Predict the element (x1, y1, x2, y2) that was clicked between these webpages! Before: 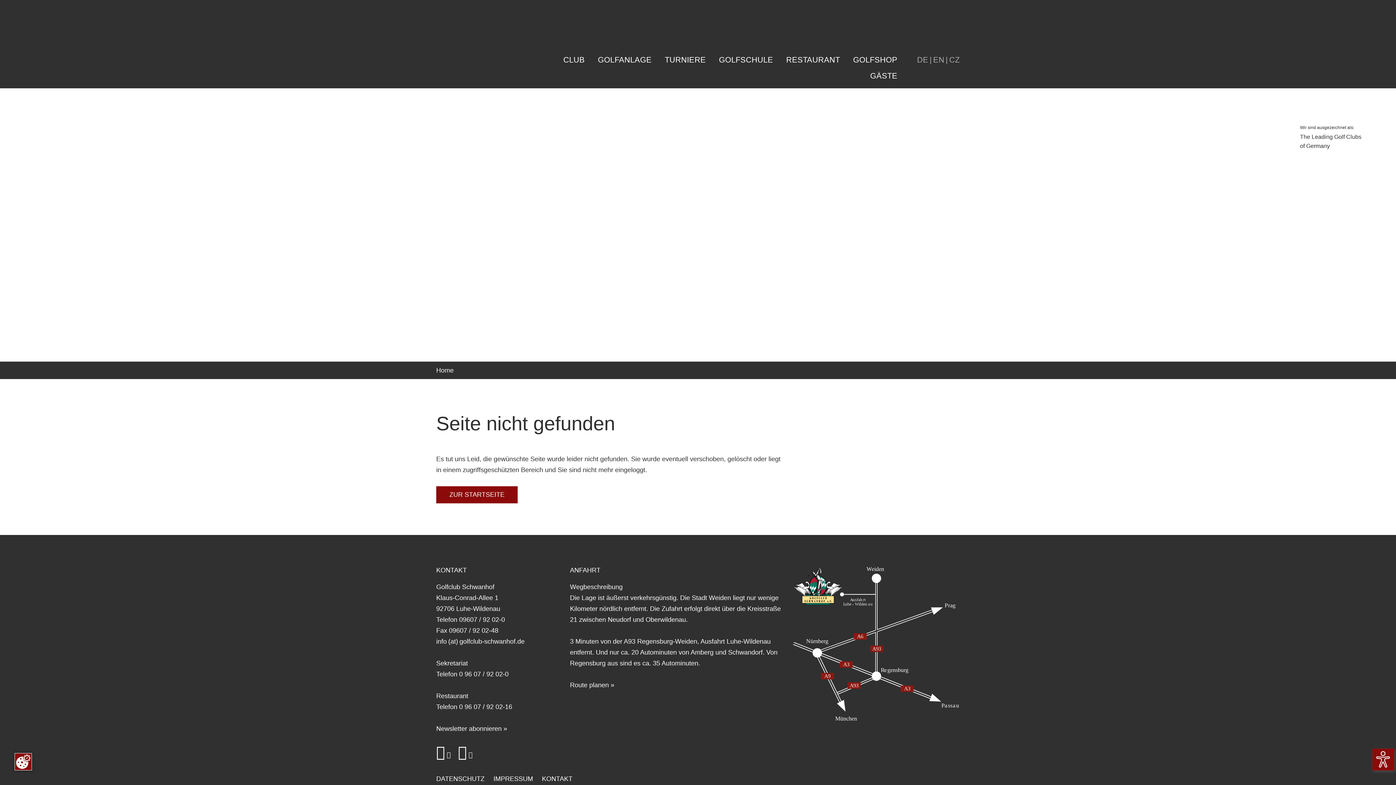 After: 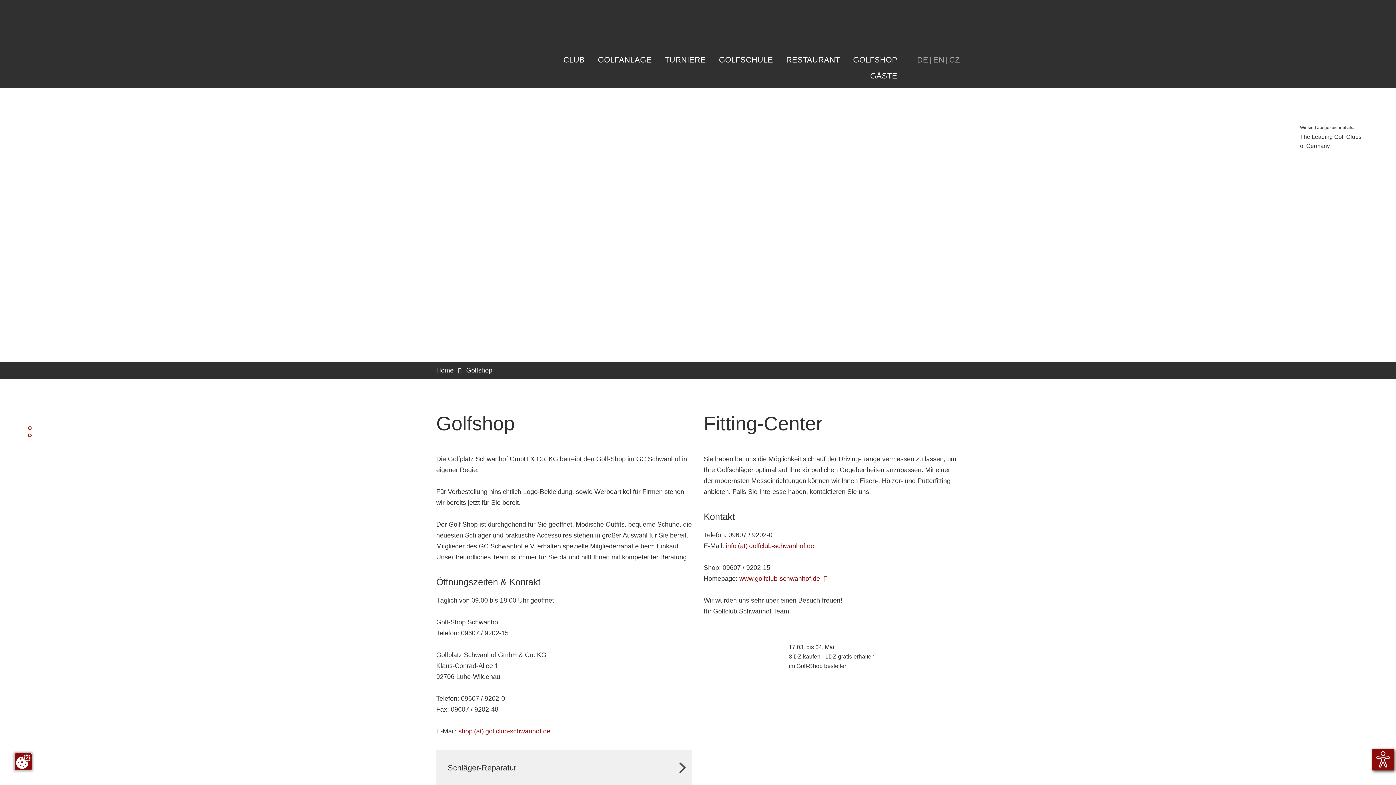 Action: bbox: (853, 56, 897, 72) label: GOLFSHOP